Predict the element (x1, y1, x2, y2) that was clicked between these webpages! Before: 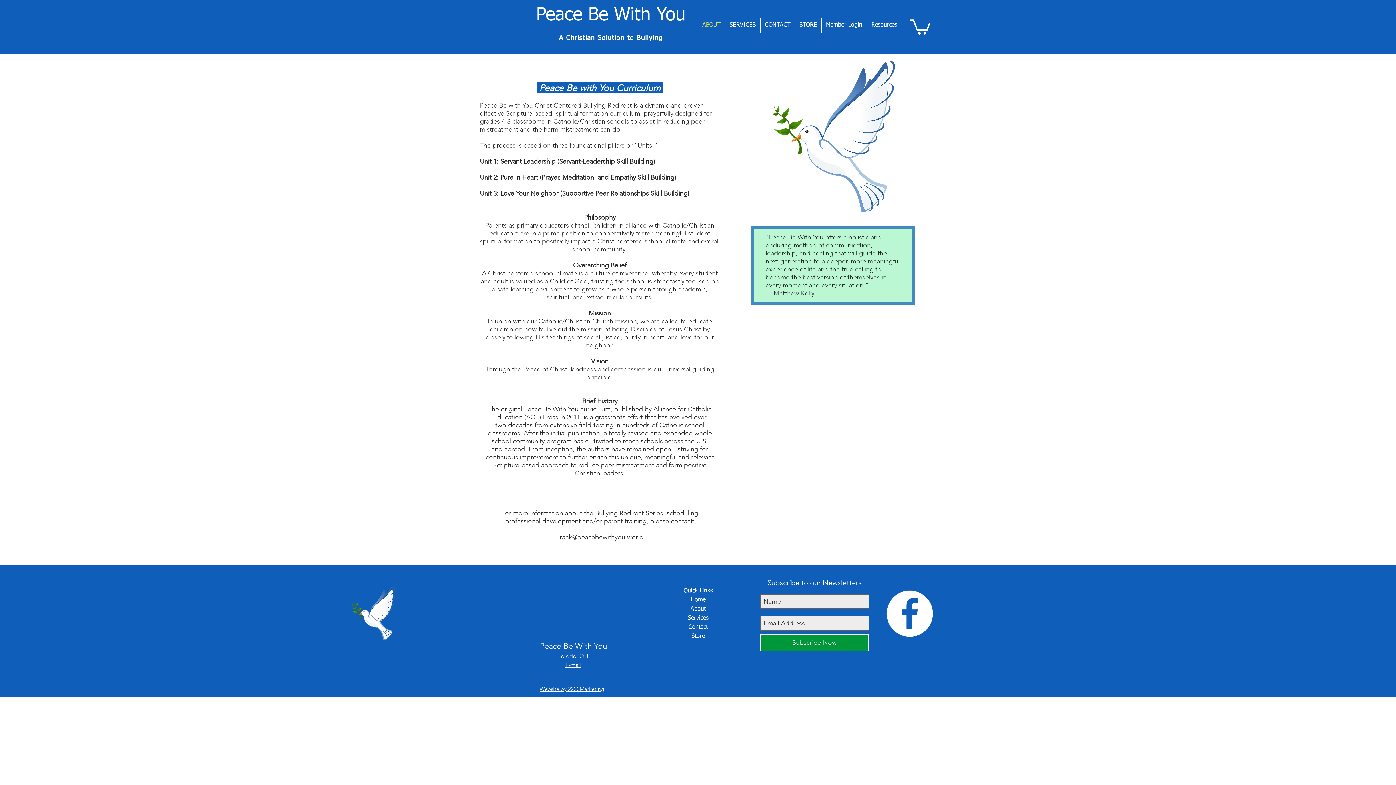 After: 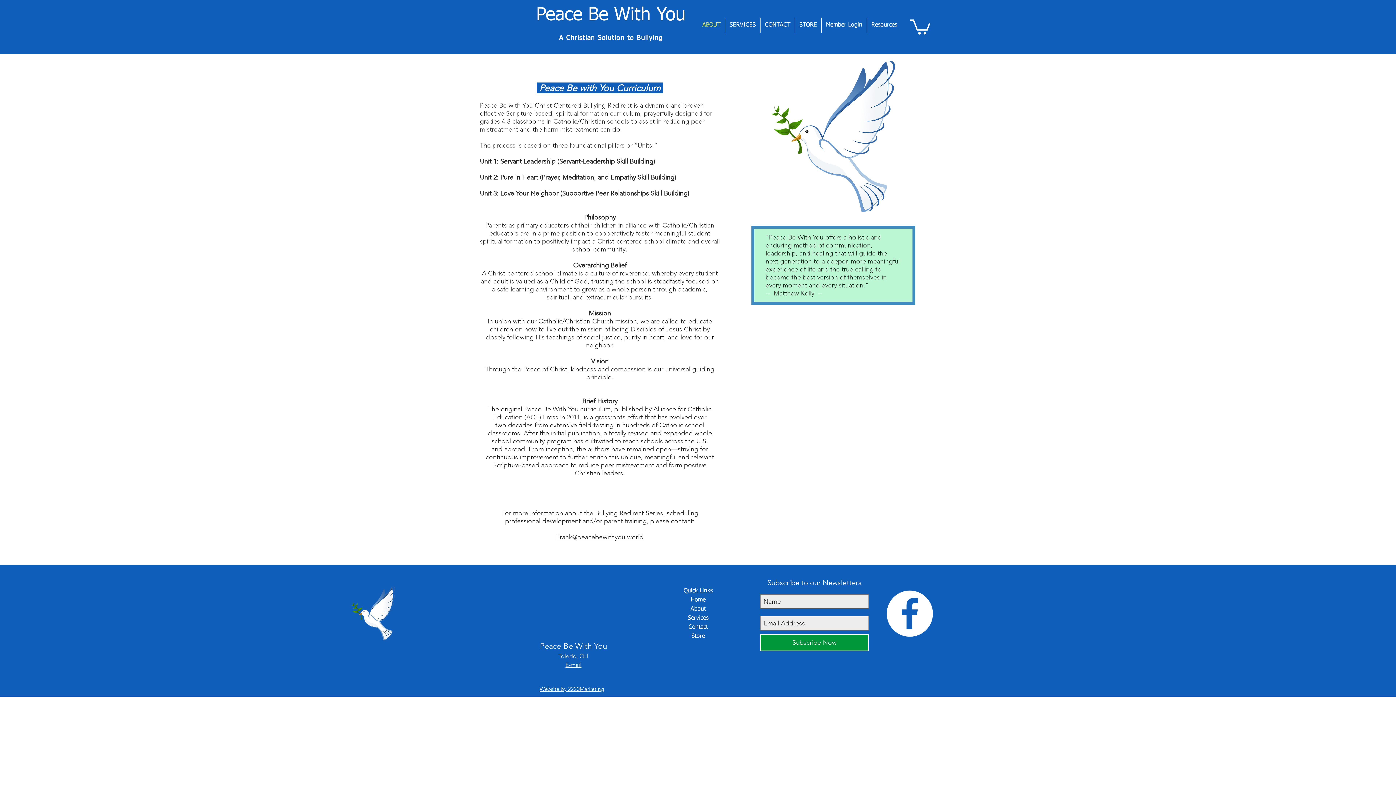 Action: label: Subscribe Now bbox: (760, 634, 869, 651)